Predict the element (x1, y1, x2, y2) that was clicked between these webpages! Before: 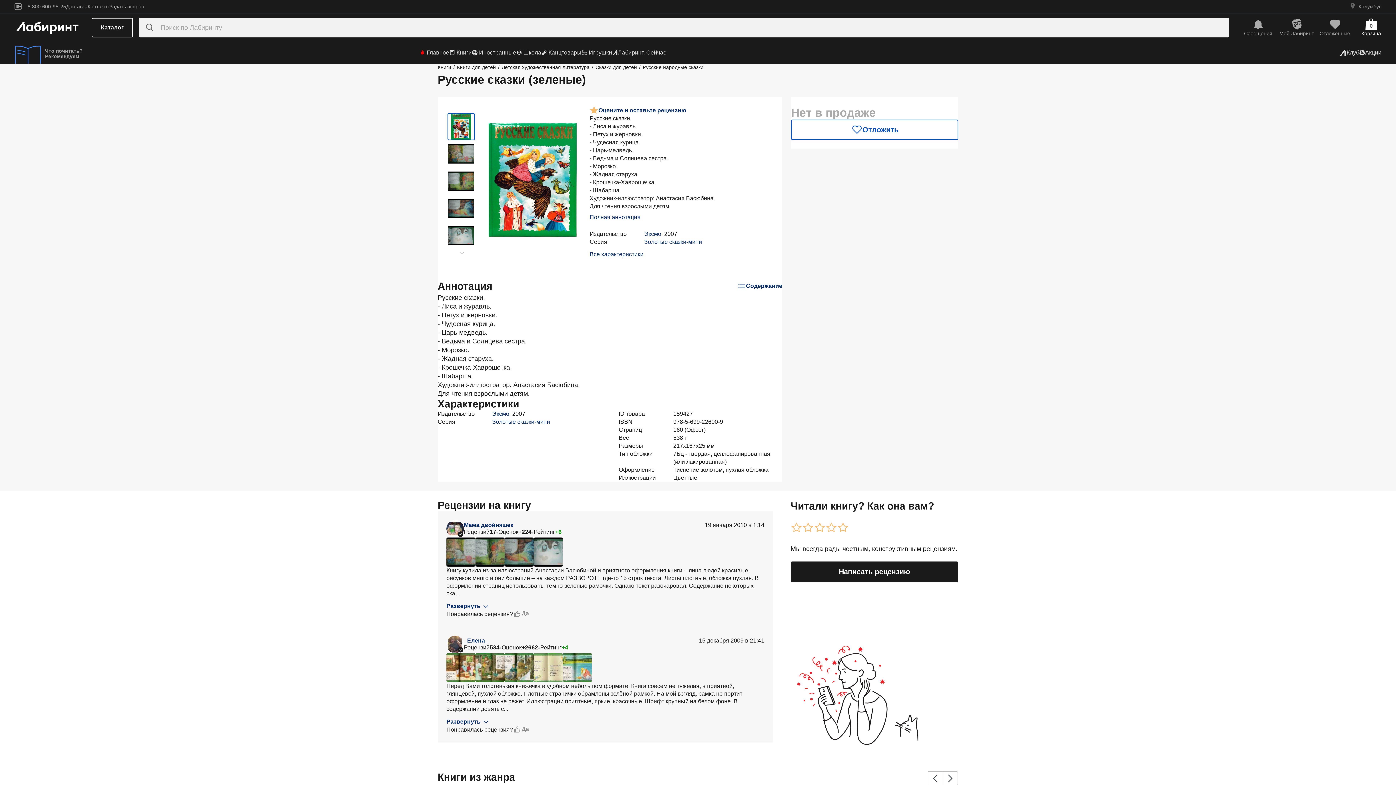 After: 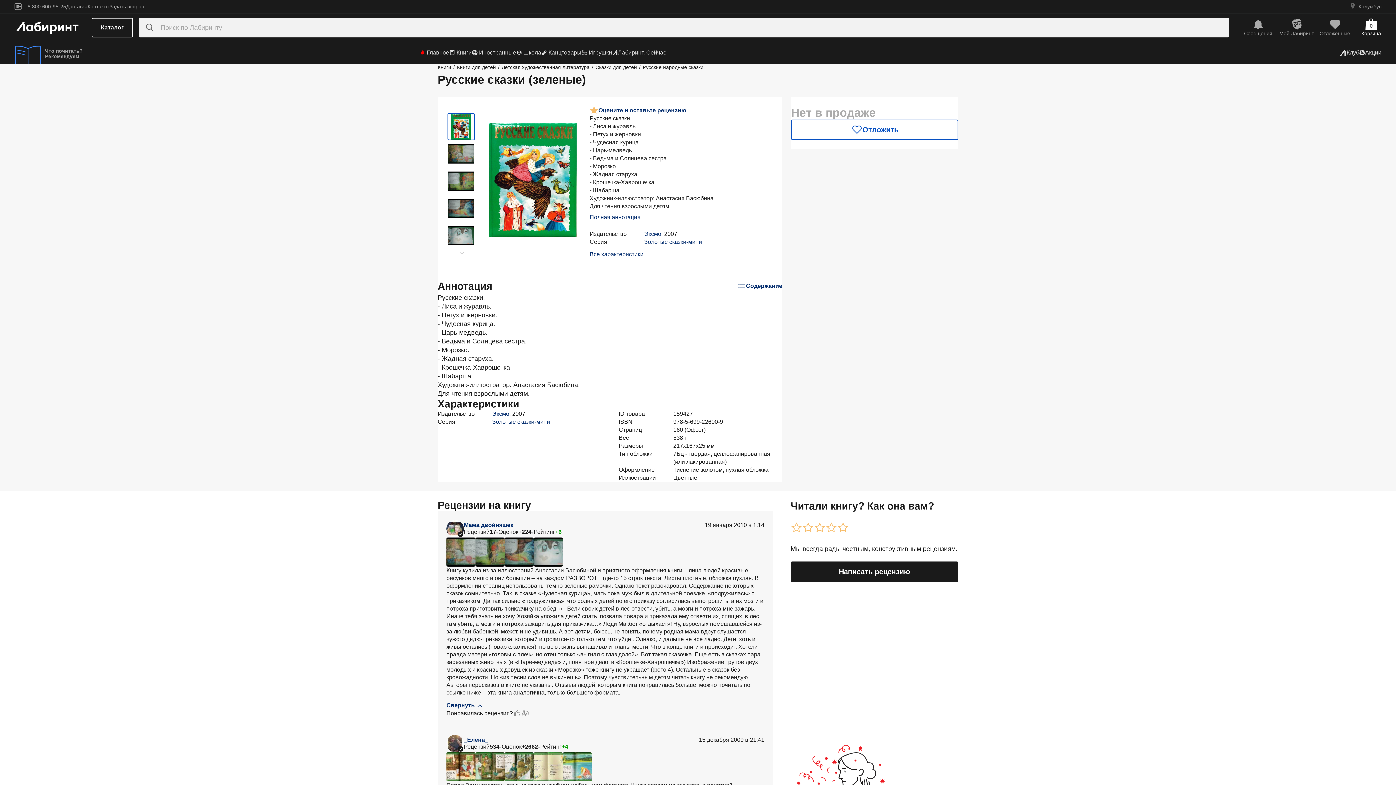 Action: label: Развернуть bbox: (446, 603, 488, 609)